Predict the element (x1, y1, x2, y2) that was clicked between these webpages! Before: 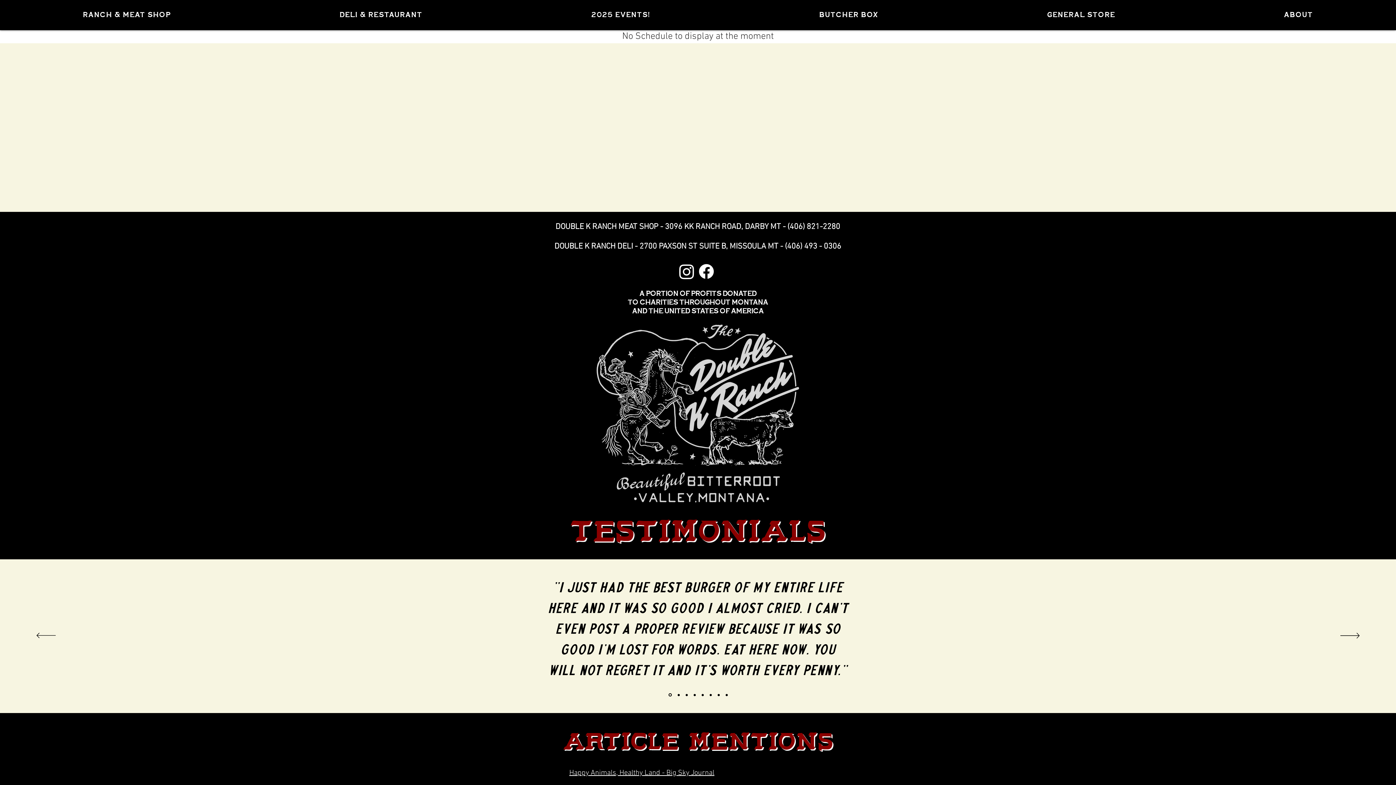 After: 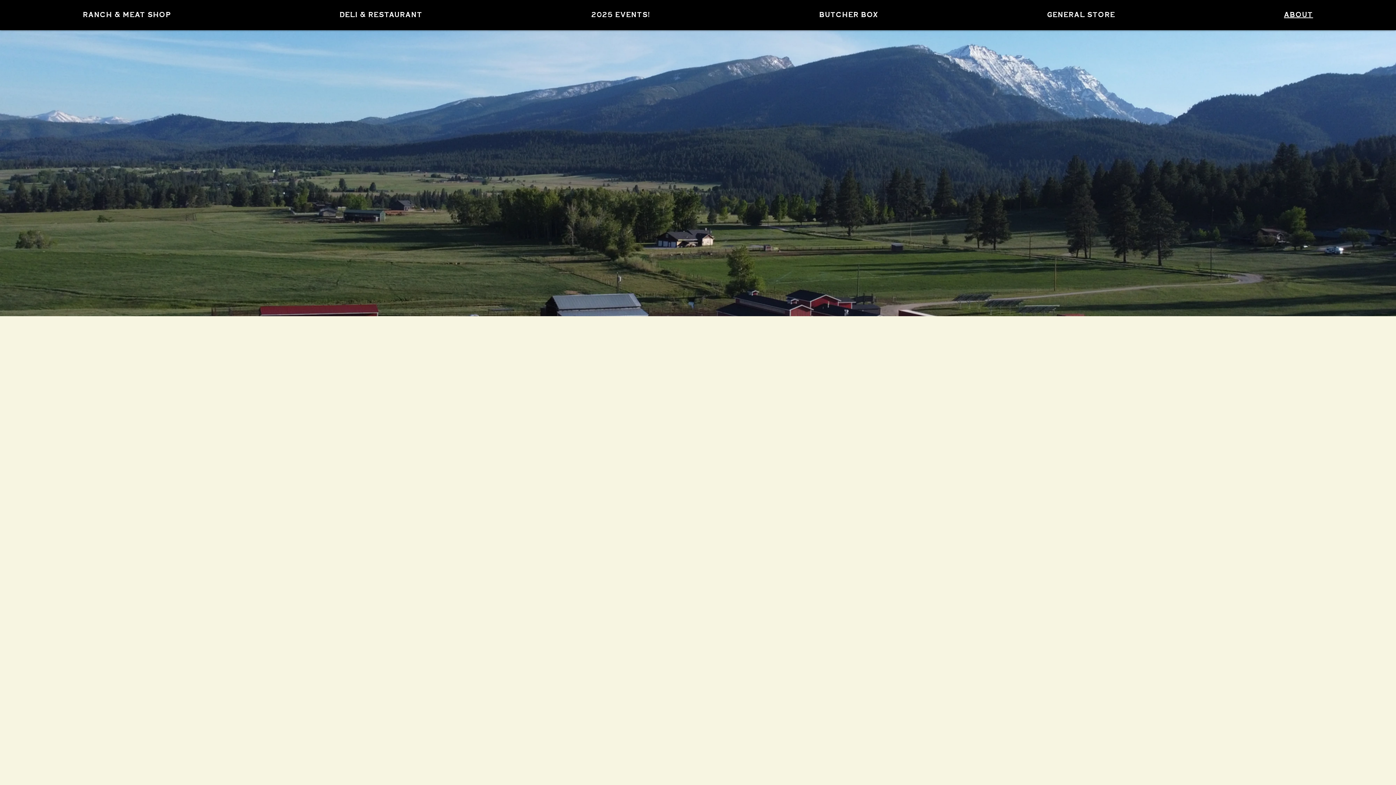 Action: label: ABOUT bbox: (1201, 8, 1396, 22)